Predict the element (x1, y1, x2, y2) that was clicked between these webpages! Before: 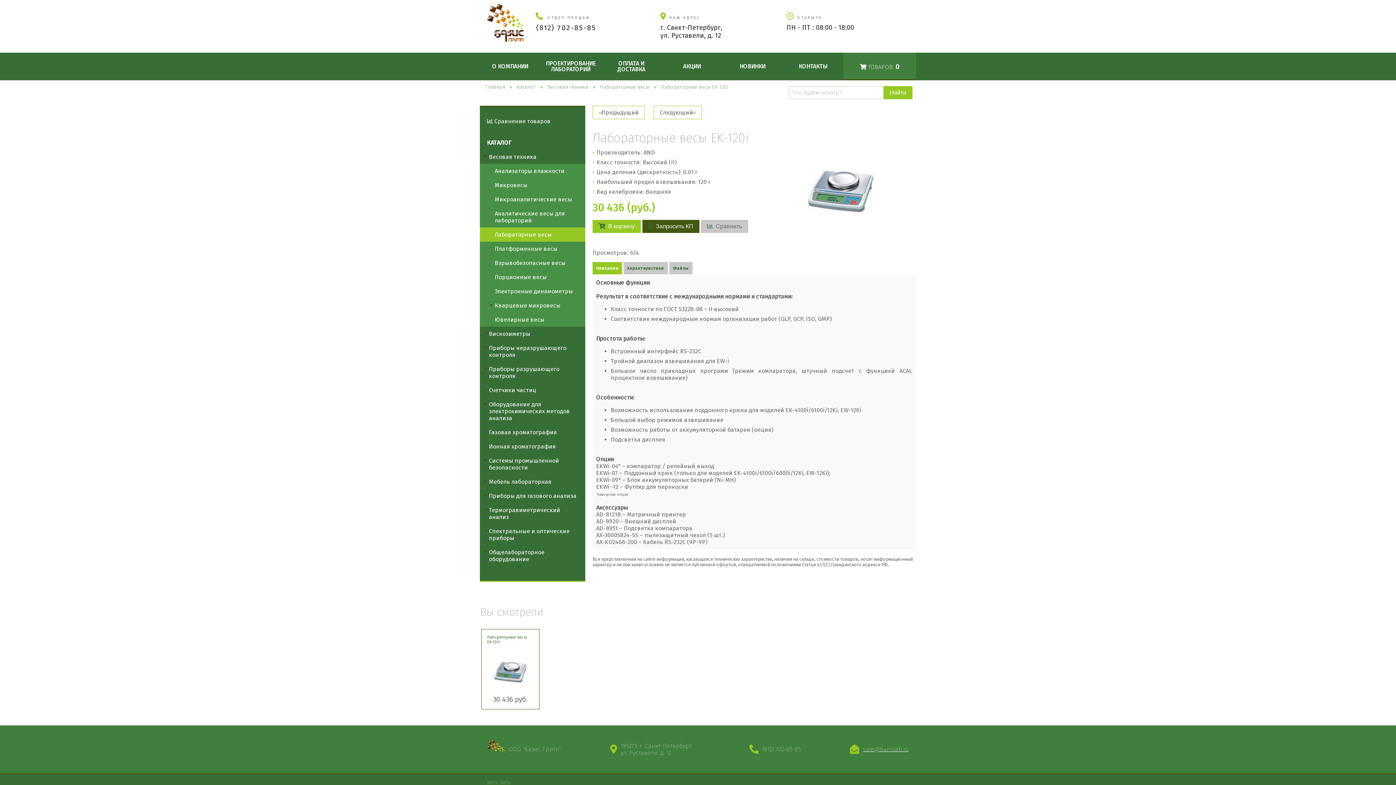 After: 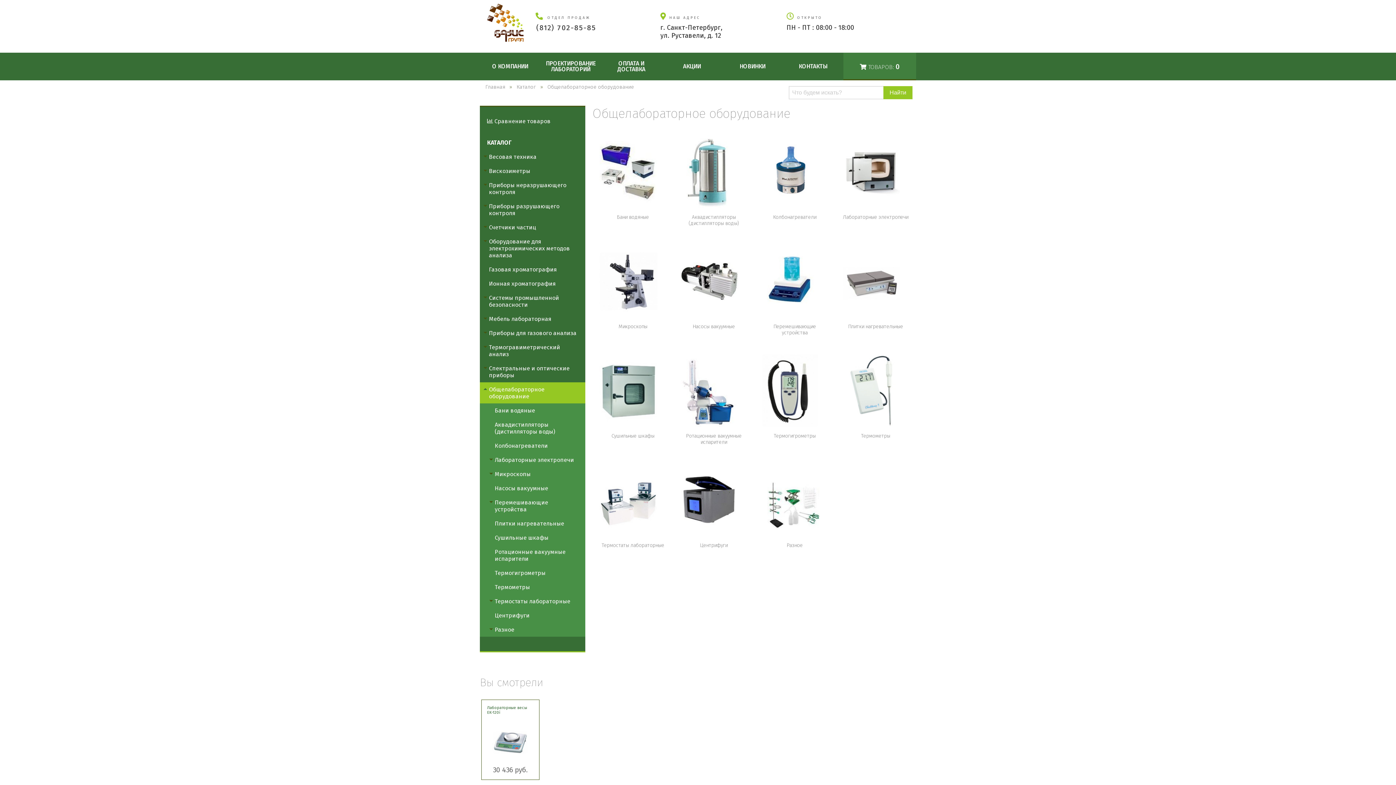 Action: bbox: (480, 545, 585, 566) label: Общелабораторное оборудование